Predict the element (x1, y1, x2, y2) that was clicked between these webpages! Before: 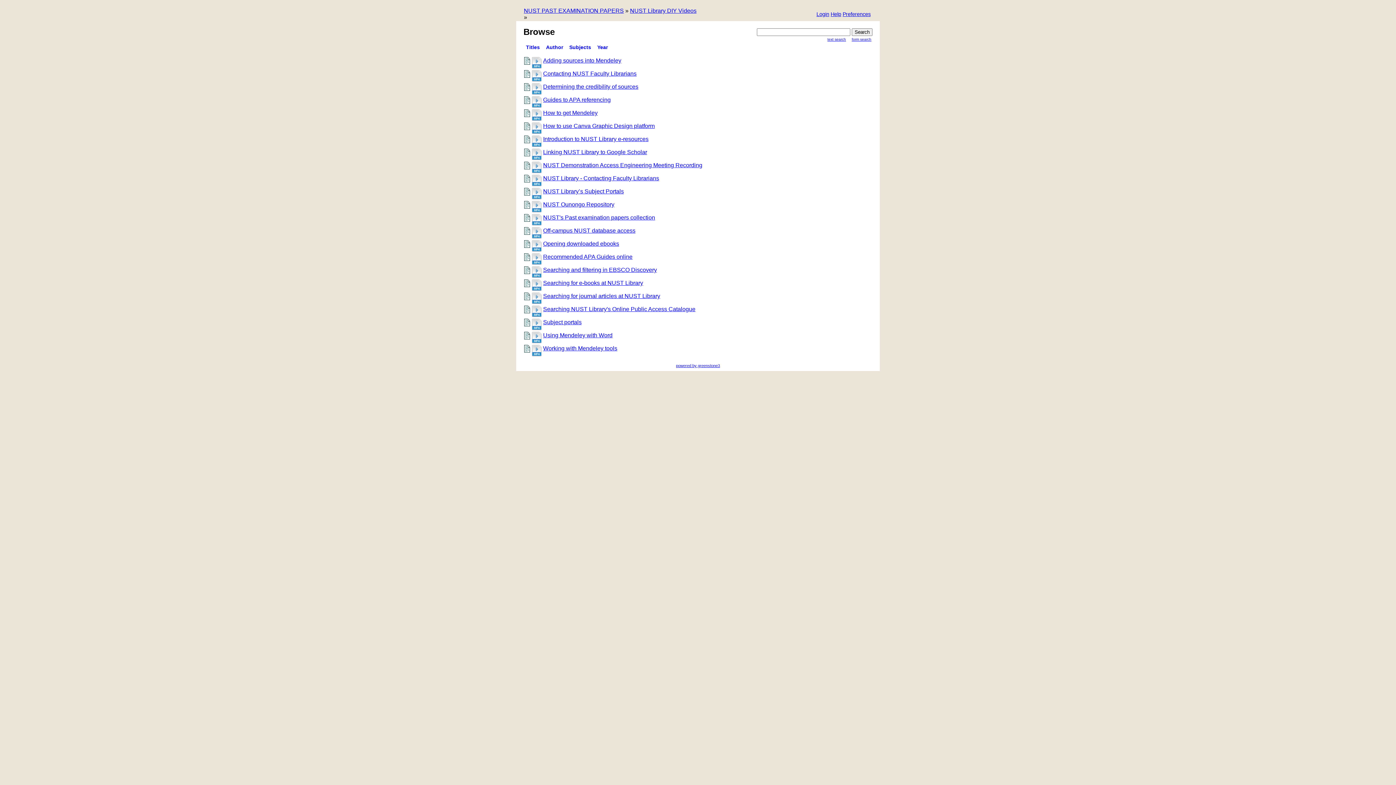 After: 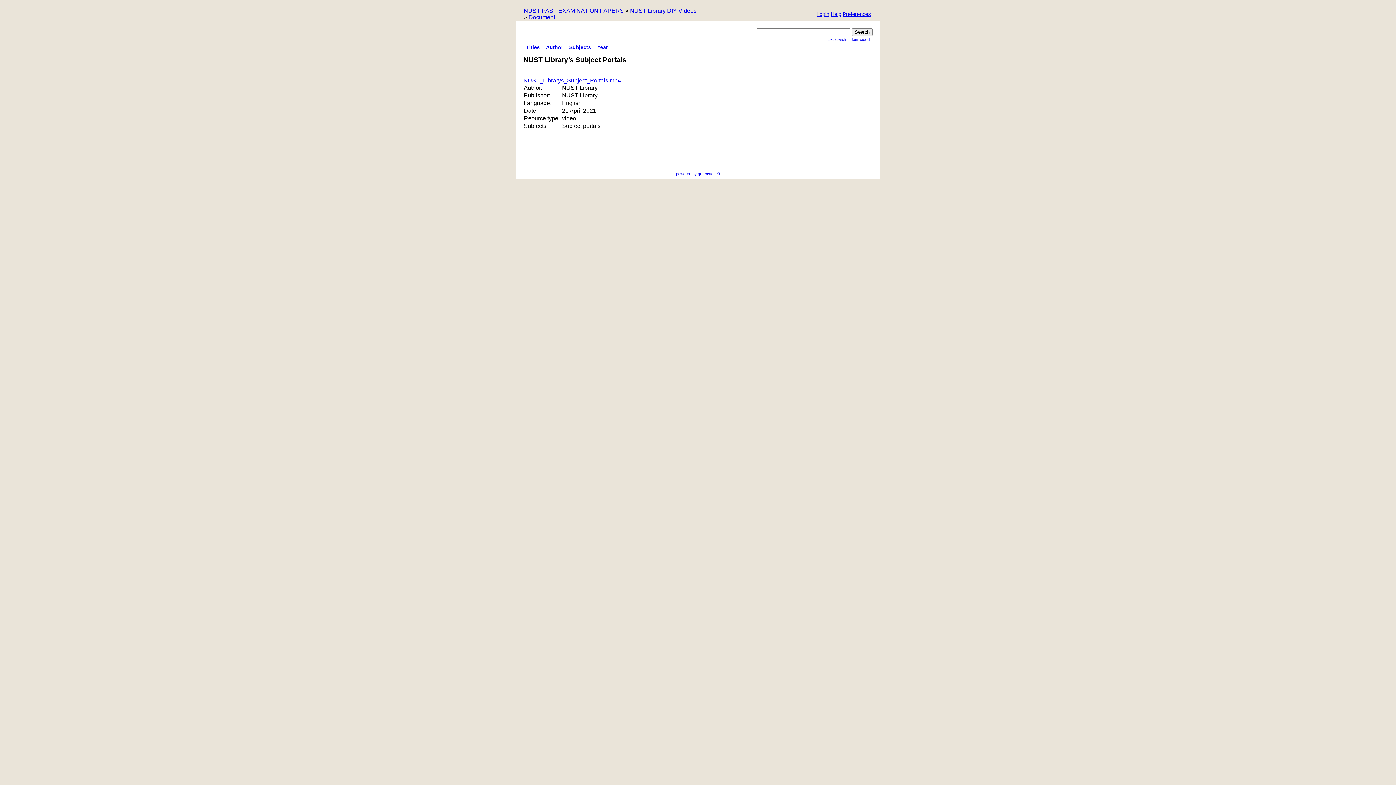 Action: bbox: (543, 188, 624, 194) label: NUST Library’s Subject Portals